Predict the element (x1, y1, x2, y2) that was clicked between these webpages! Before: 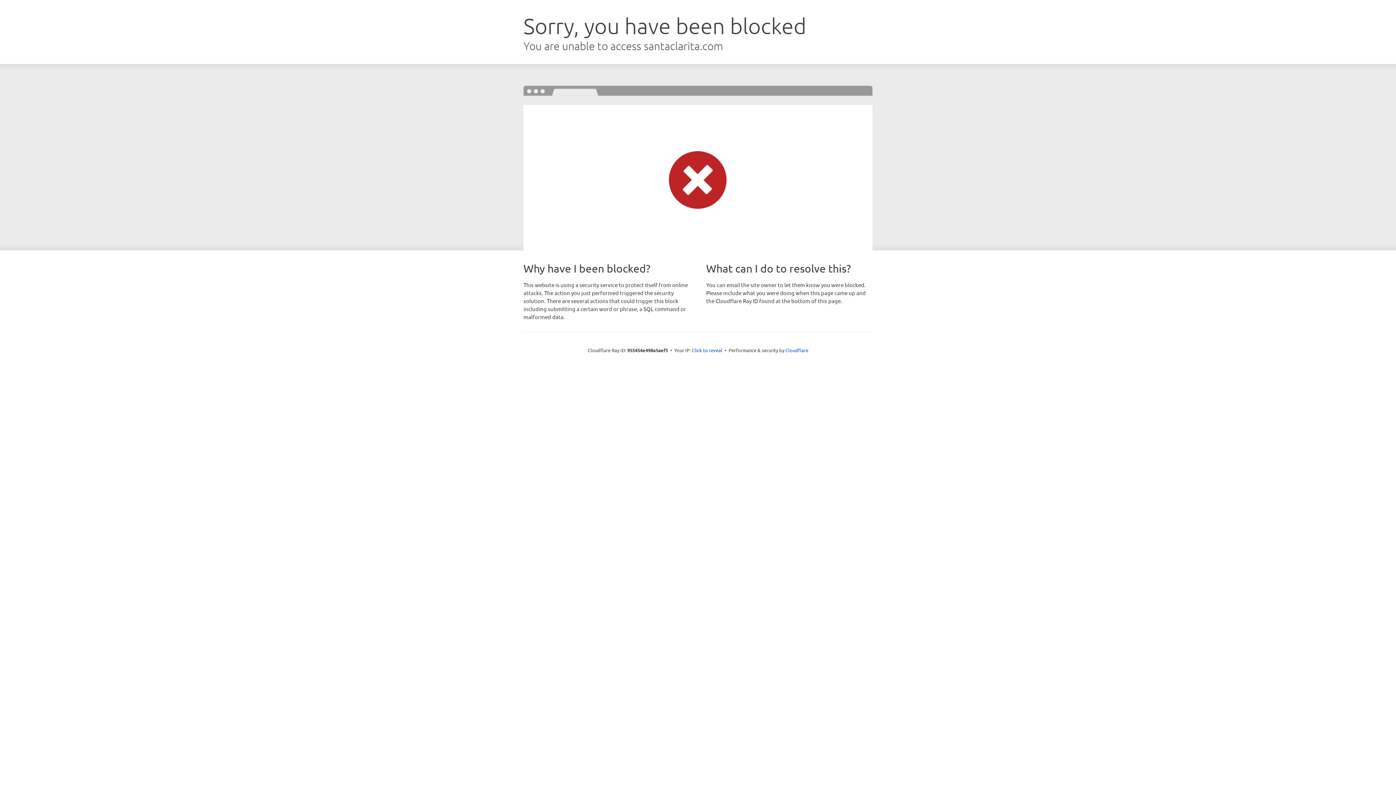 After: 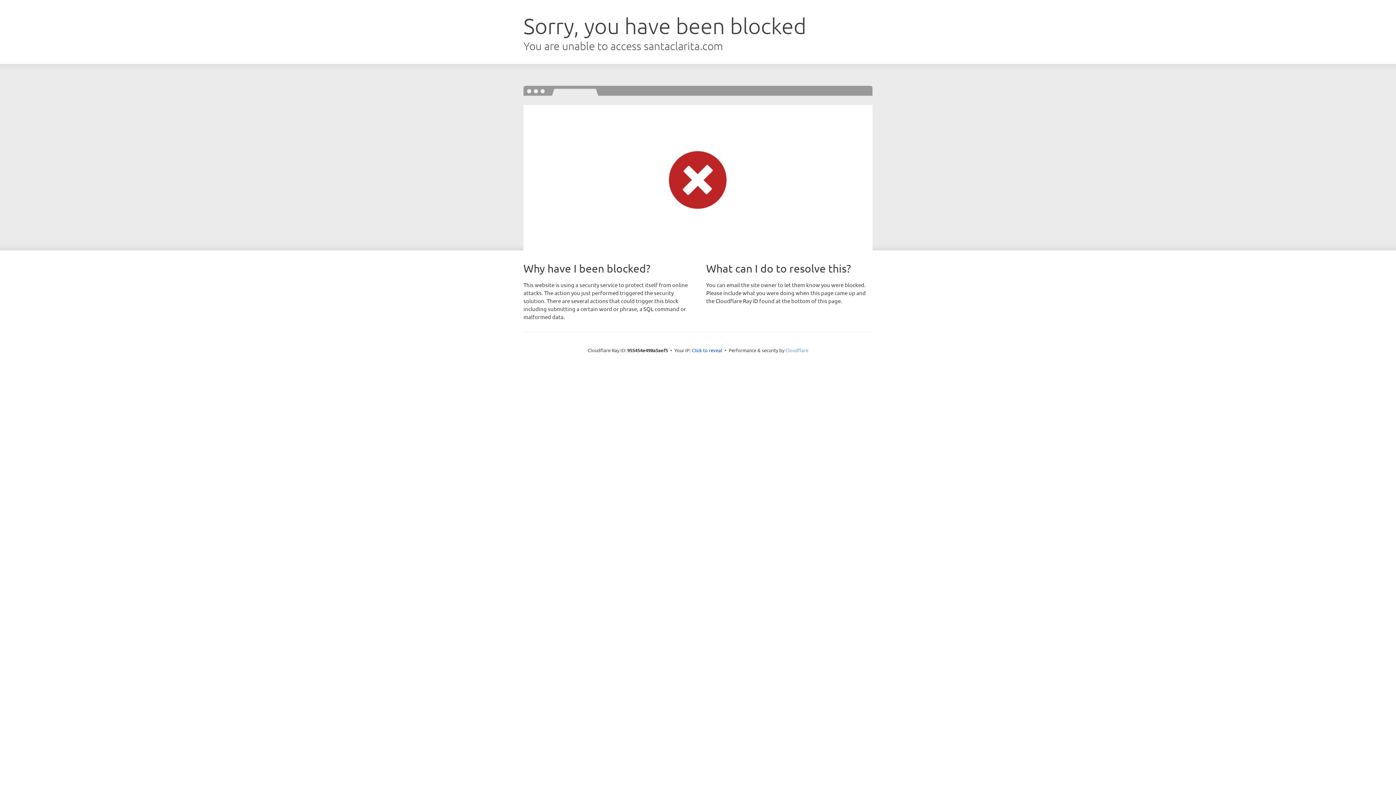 Action: bbox: (785, 347, 808, 353) label: Cloudflare